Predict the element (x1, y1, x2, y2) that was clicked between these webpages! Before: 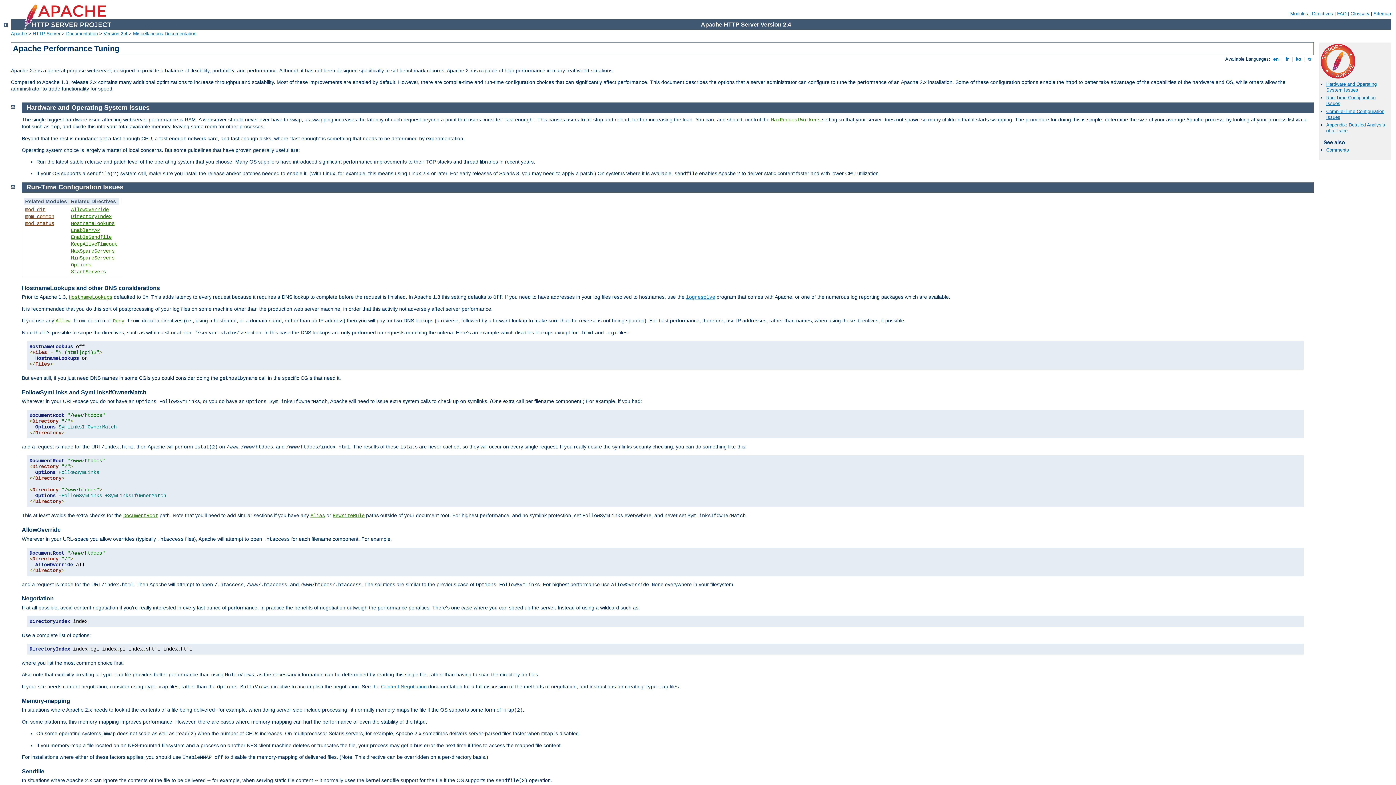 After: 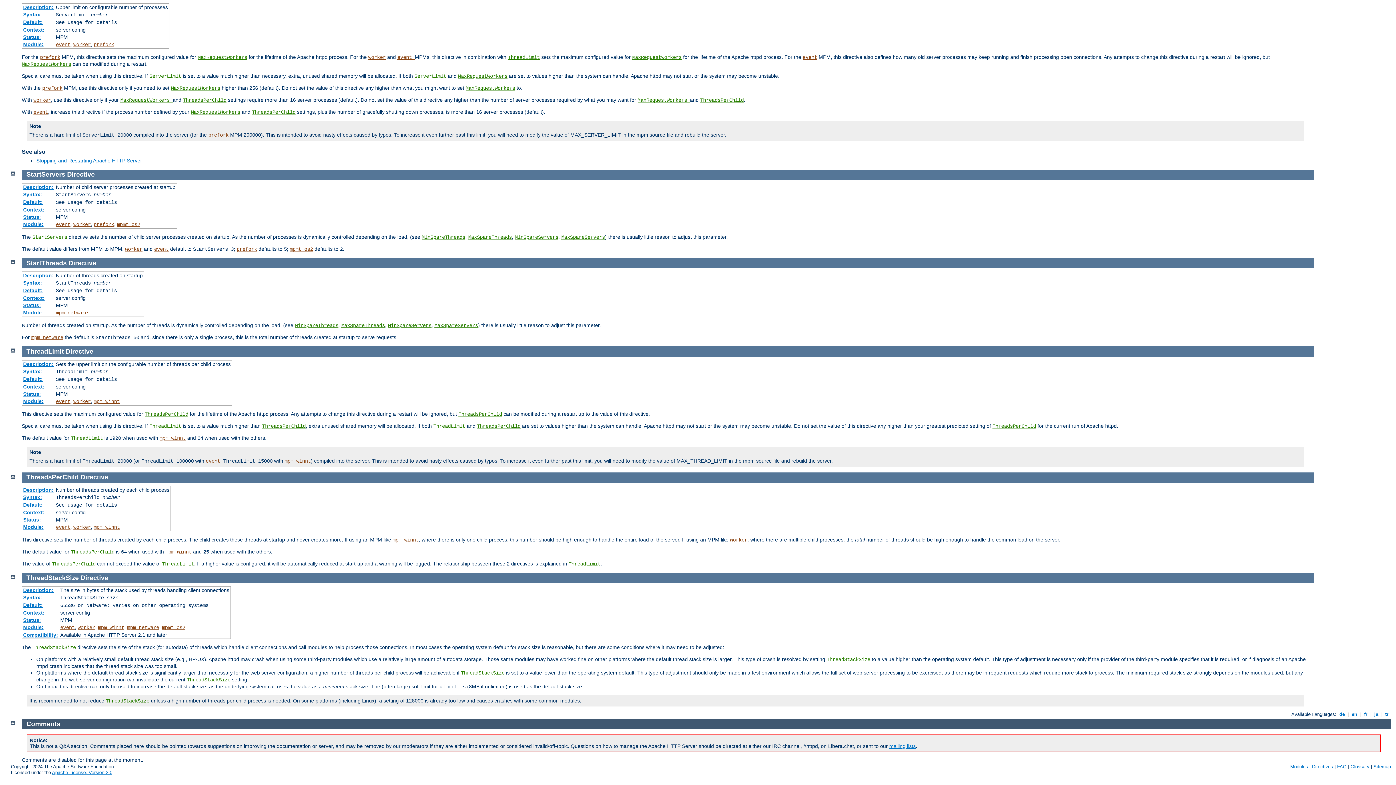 Action: label: StartServers bbox: (70, 269, 105, 274)